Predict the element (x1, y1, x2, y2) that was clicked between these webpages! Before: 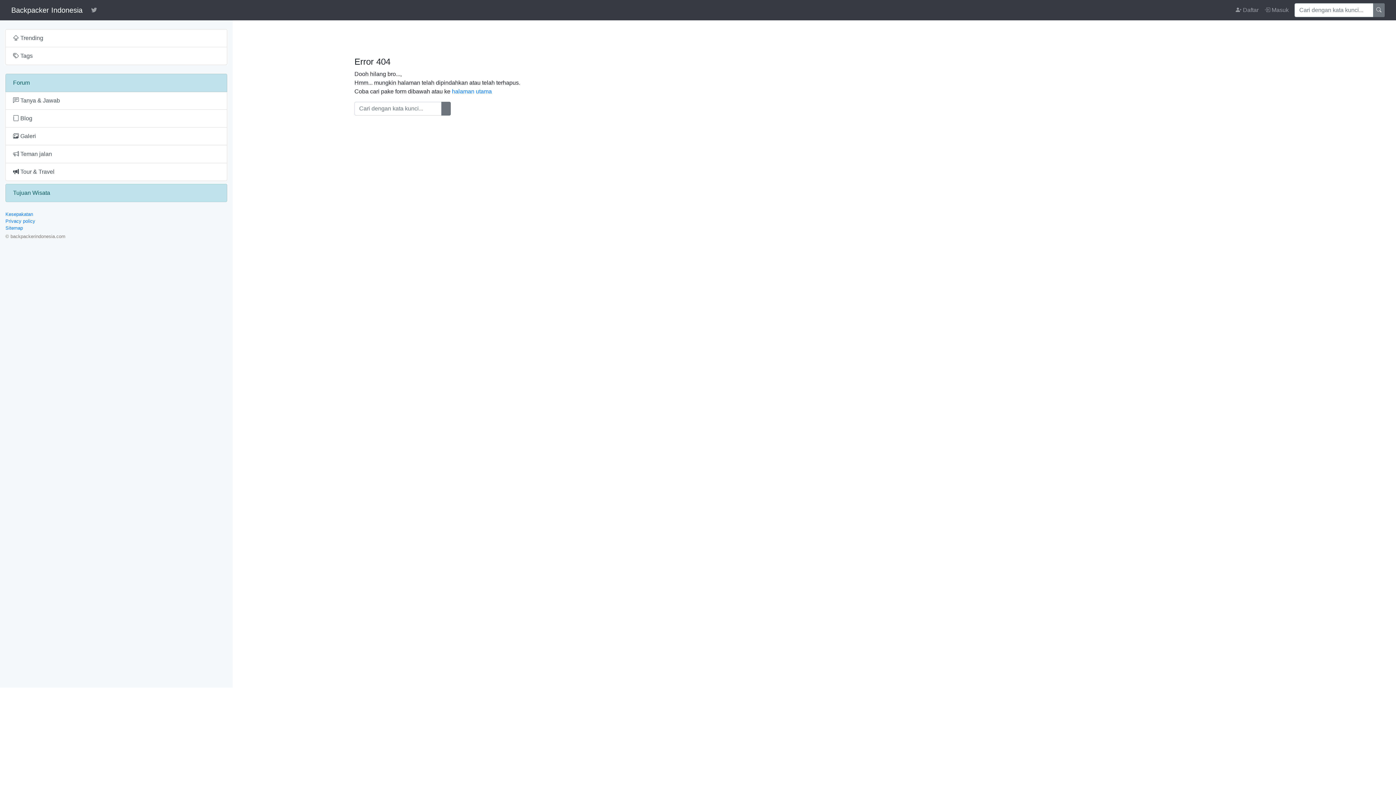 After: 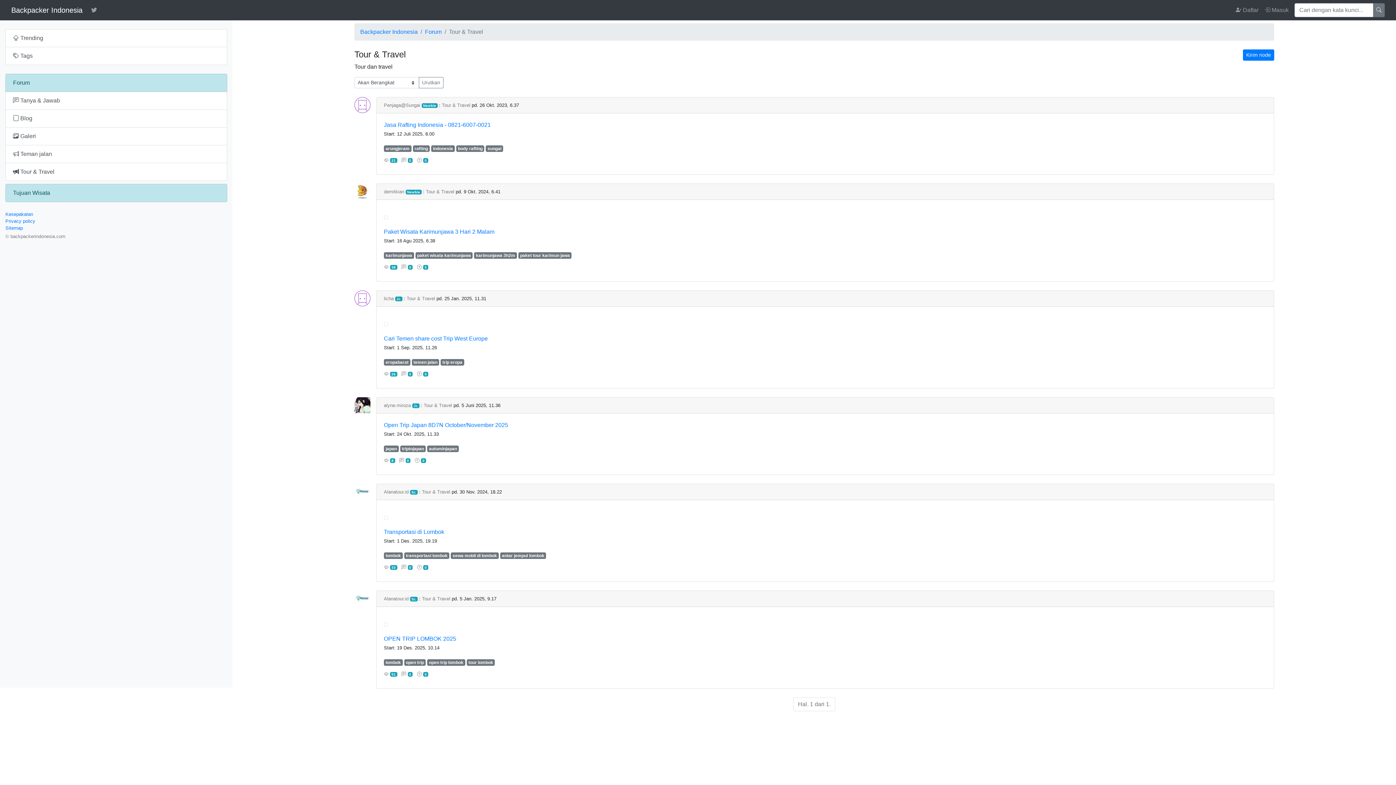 Action: label:  Tour & Travel bbox: (5, 163, 227, 181)